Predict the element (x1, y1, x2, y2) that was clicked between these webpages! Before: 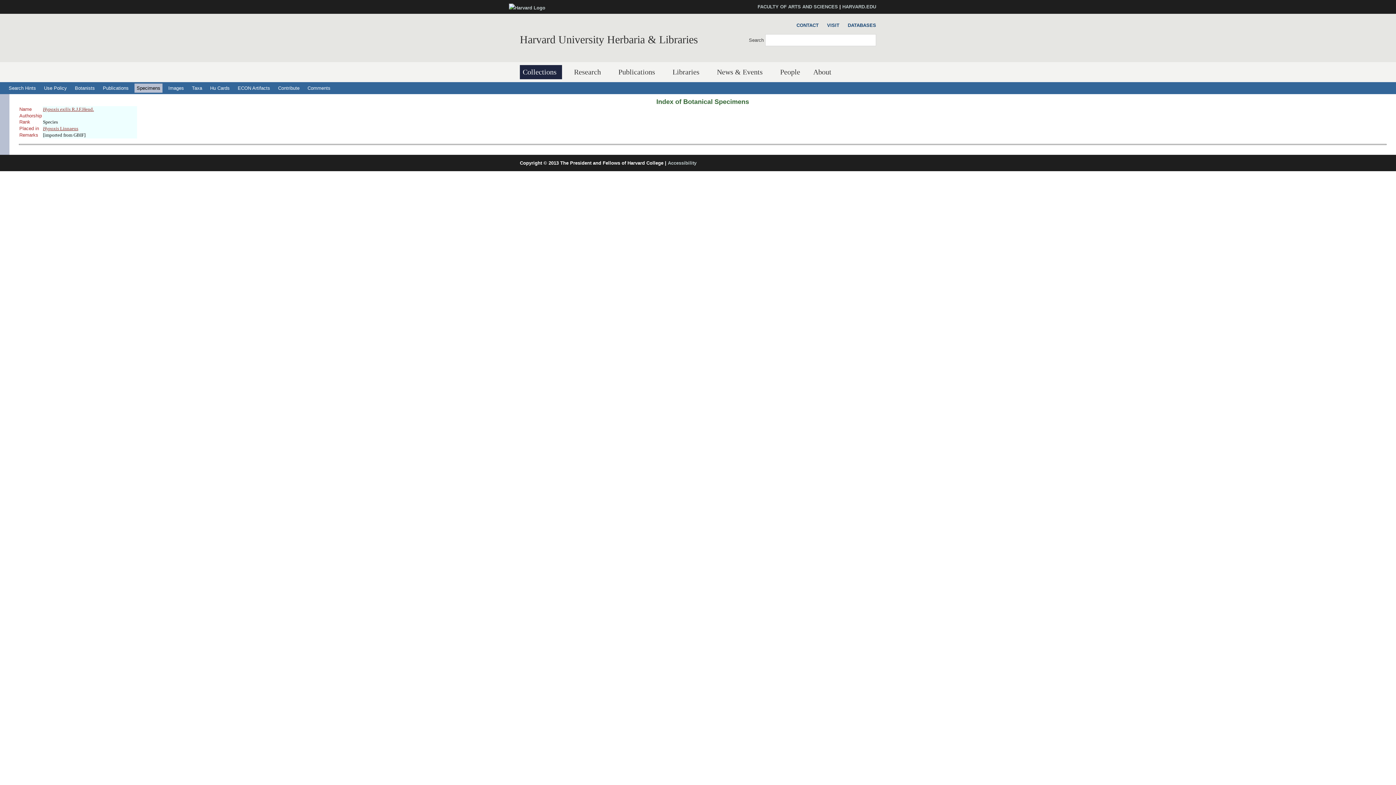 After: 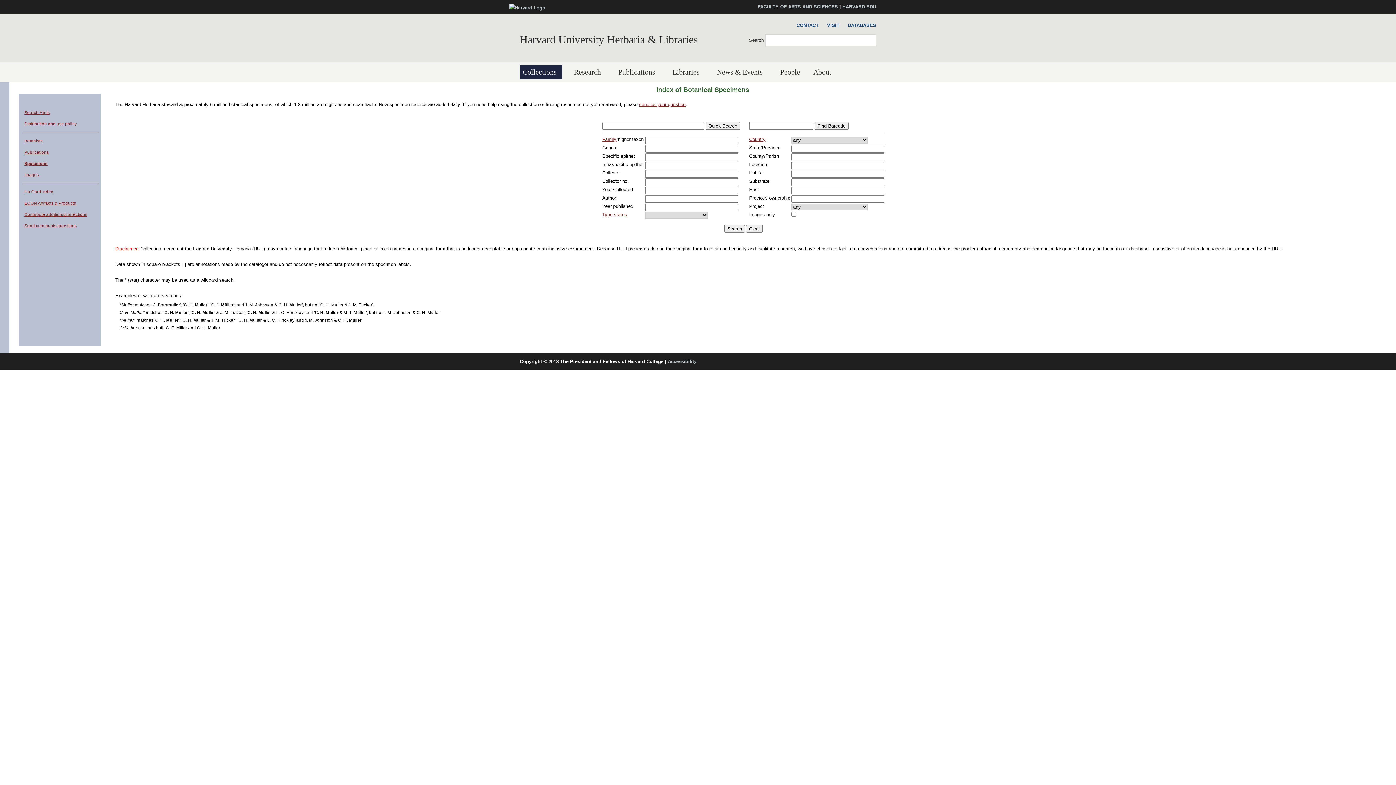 Action: label: Index of Botanical Specimens bbox: (656, 98, 749, 105)